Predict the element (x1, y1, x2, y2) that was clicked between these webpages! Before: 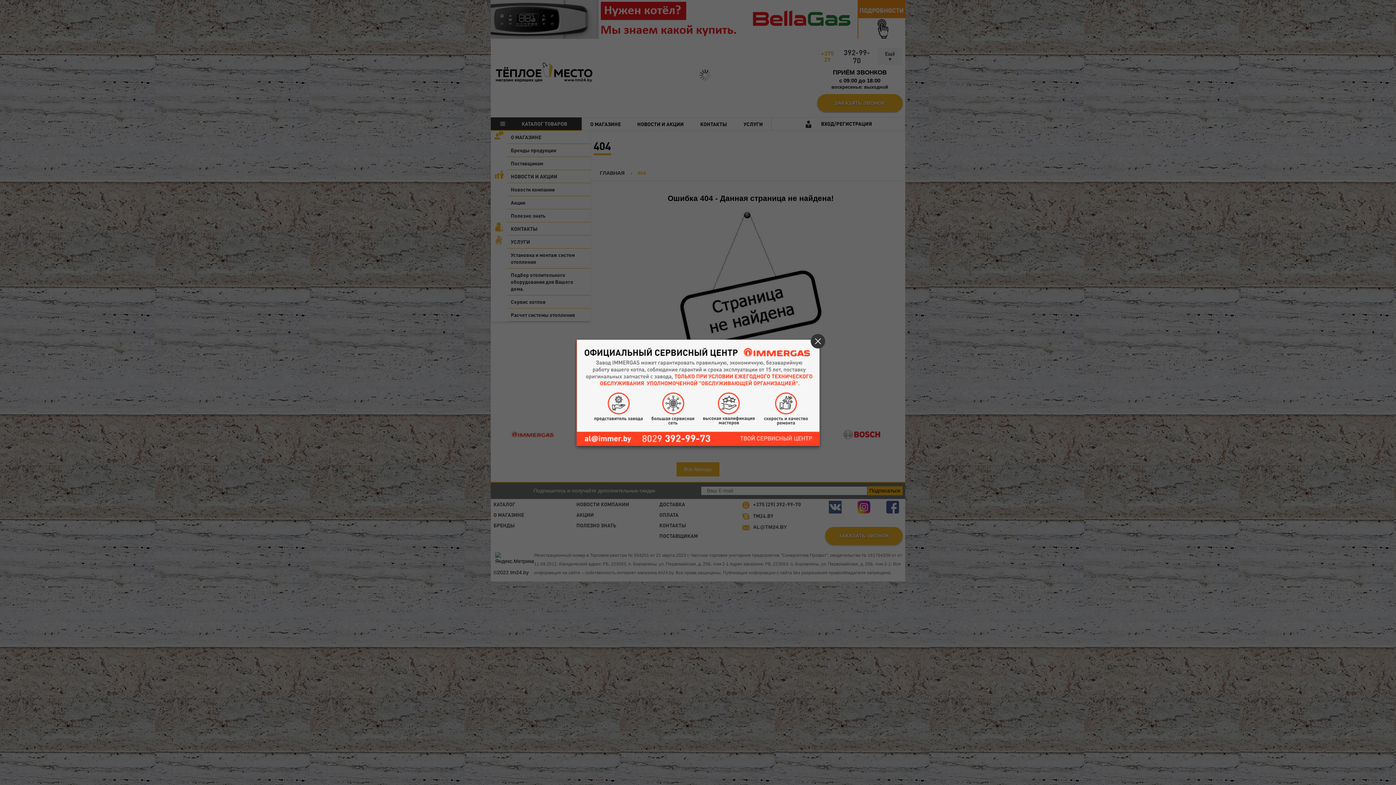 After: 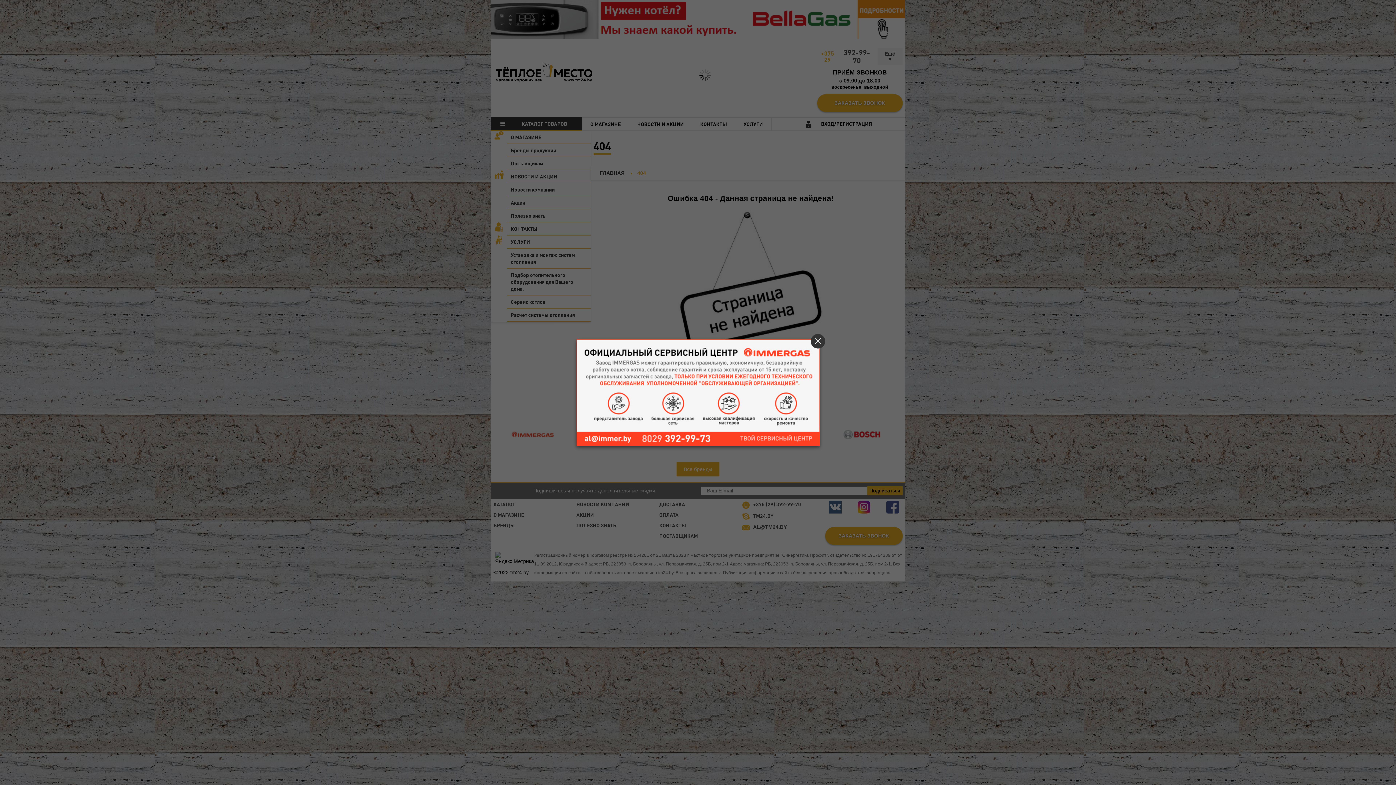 Action: bbox: (576, 339, 819, 446)